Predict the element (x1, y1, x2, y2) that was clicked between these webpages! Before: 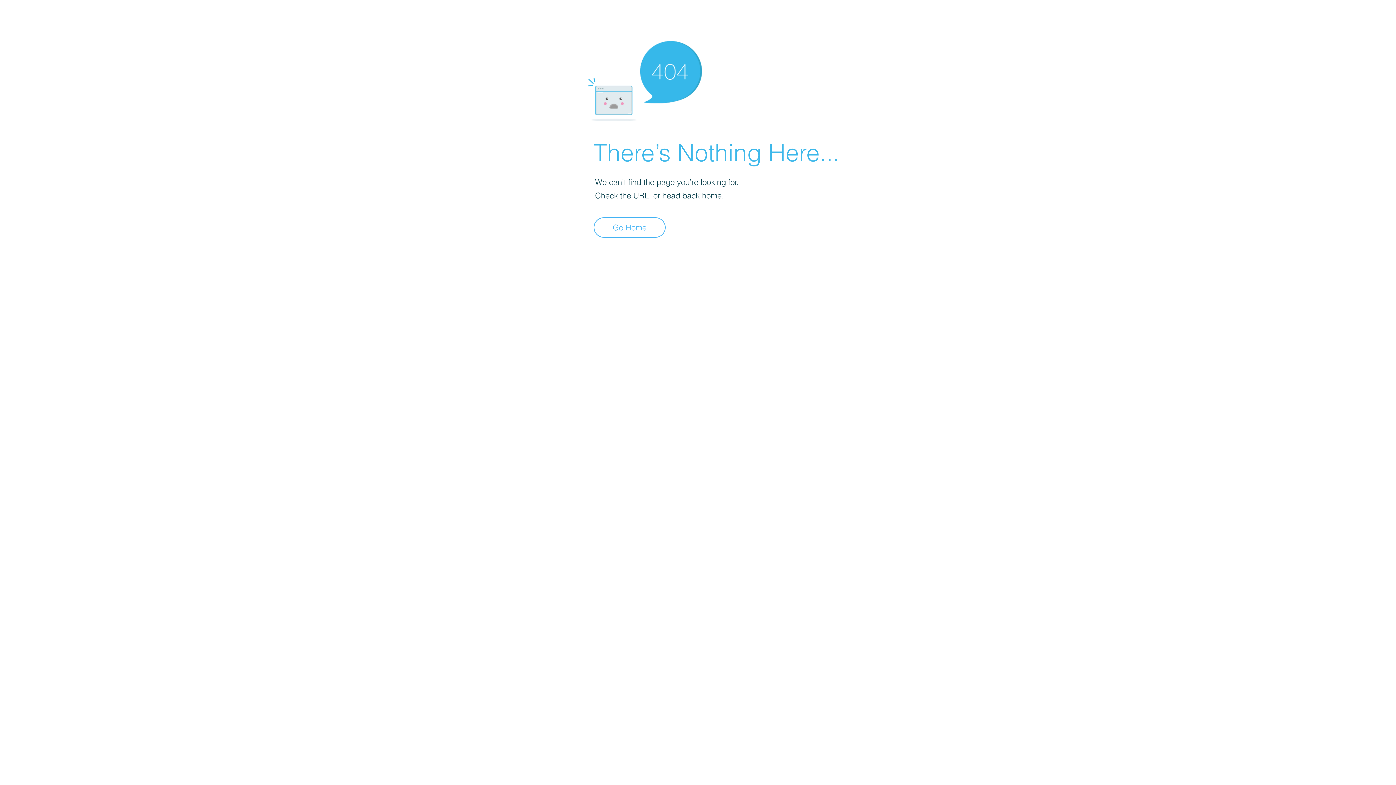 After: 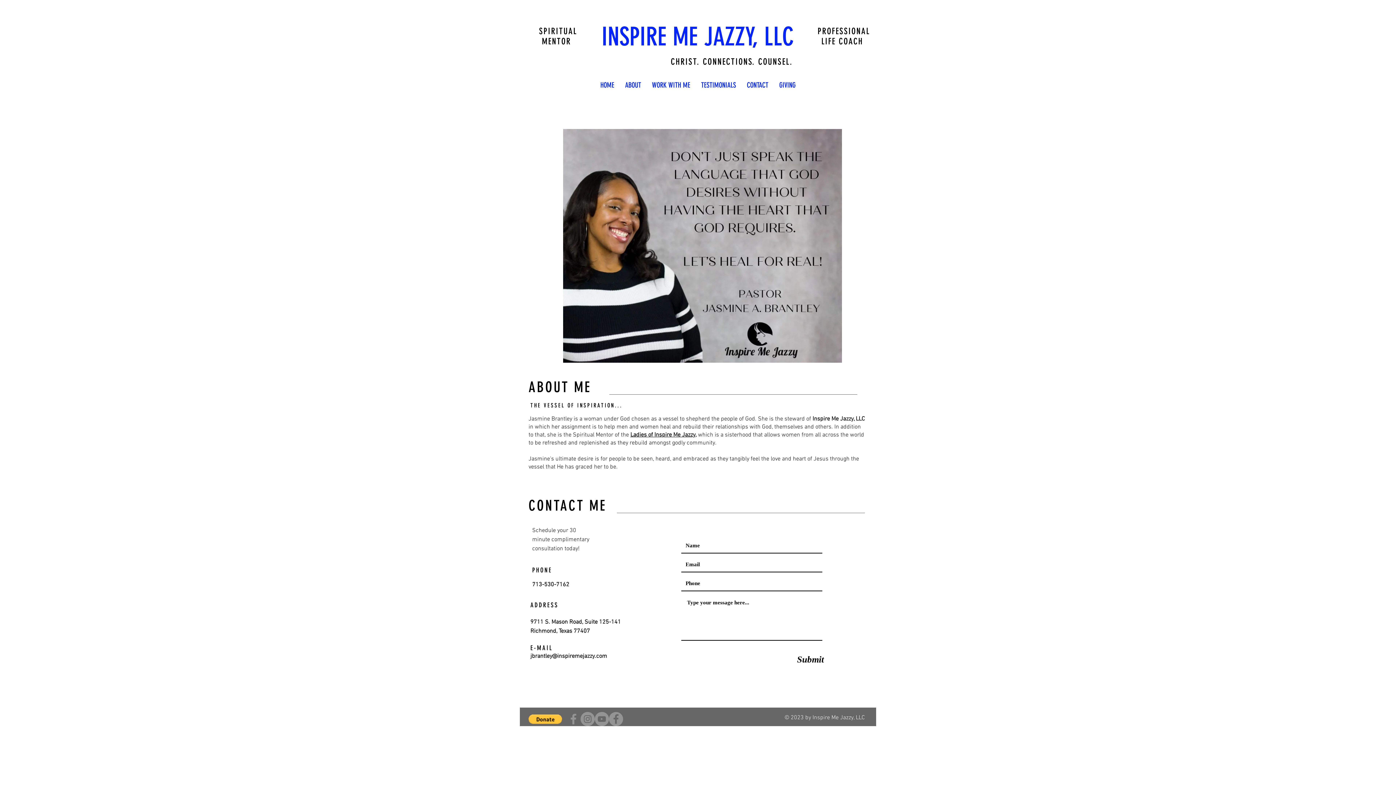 Action: label: Go Home bbox: (593, 217, 665, 237)